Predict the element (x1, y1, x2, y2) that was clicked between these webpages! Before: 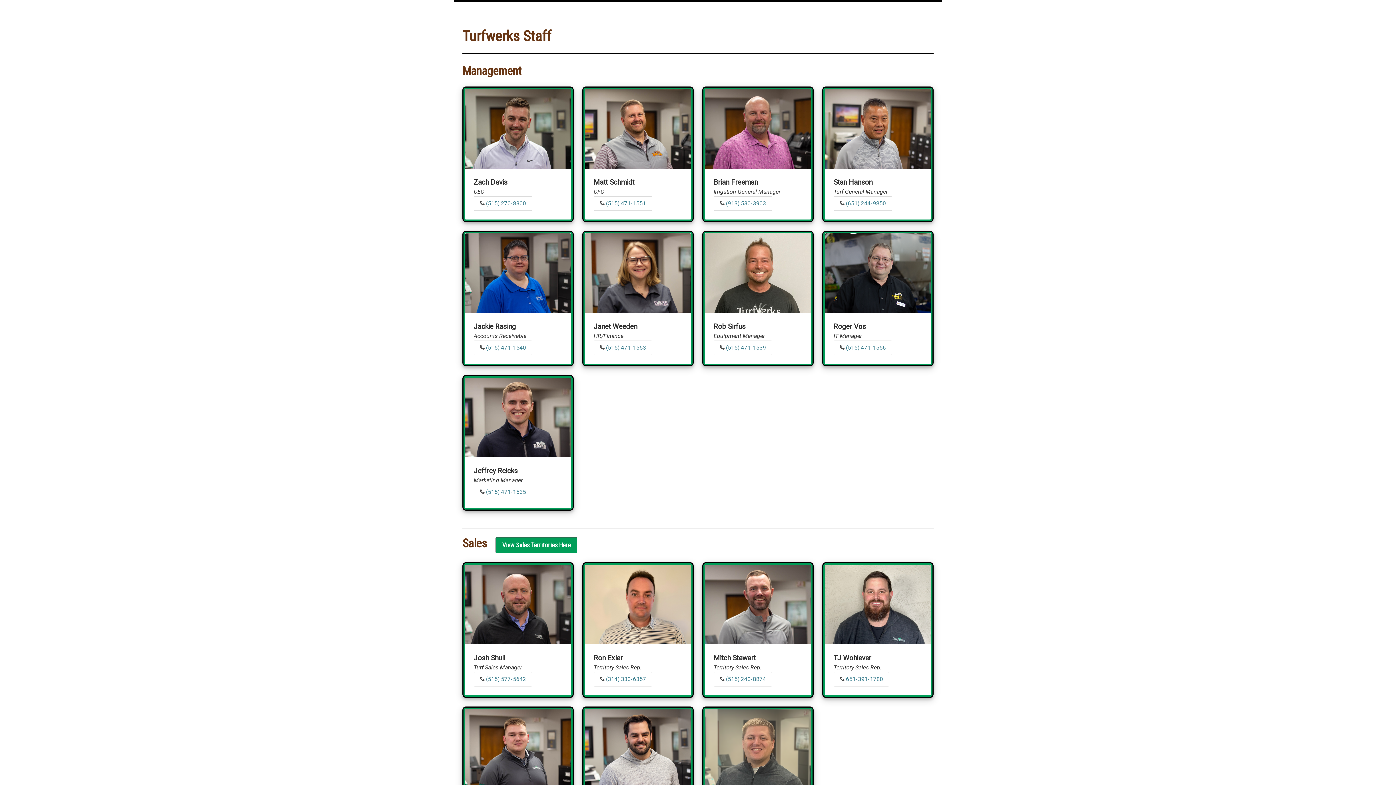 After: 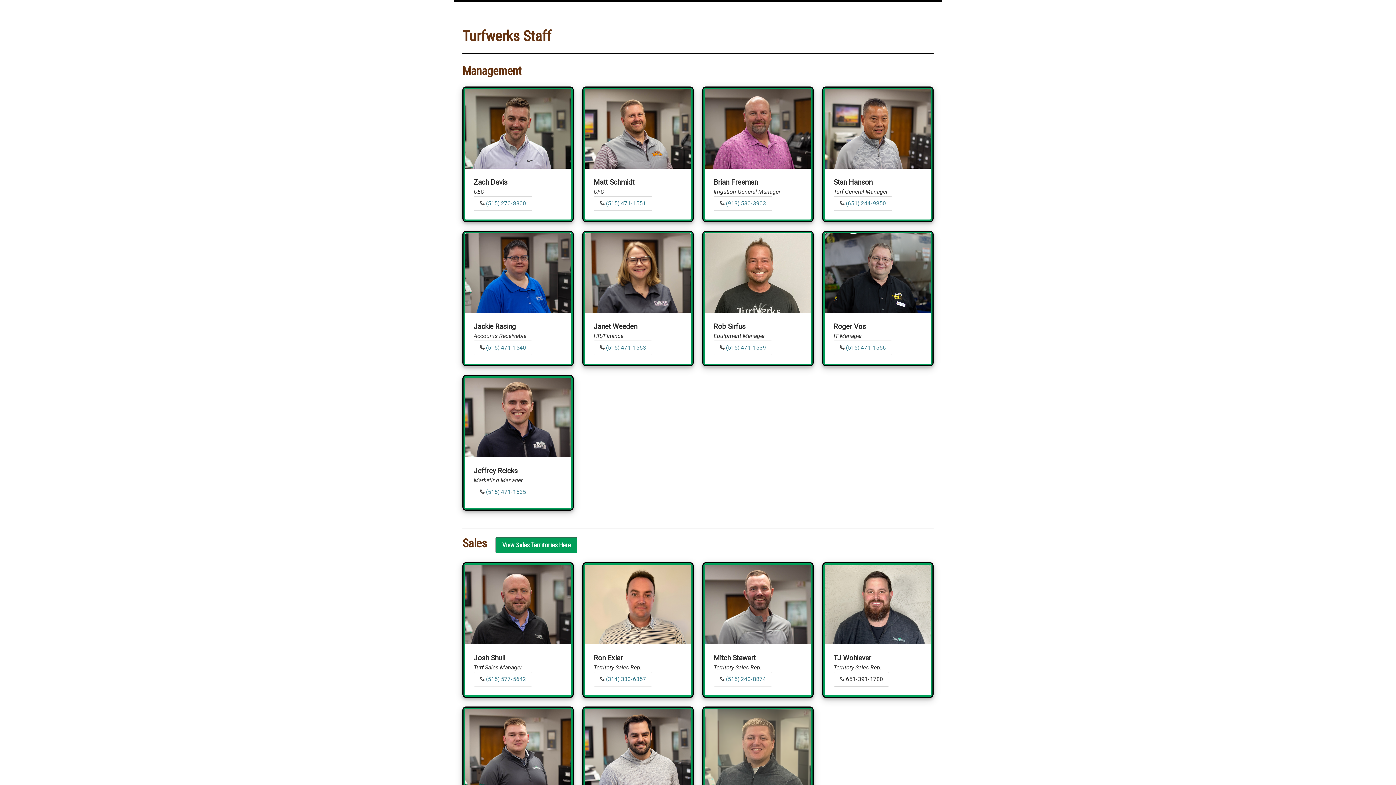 Action: bbox: (840, 675, 883, 684) label:  651-391-1780